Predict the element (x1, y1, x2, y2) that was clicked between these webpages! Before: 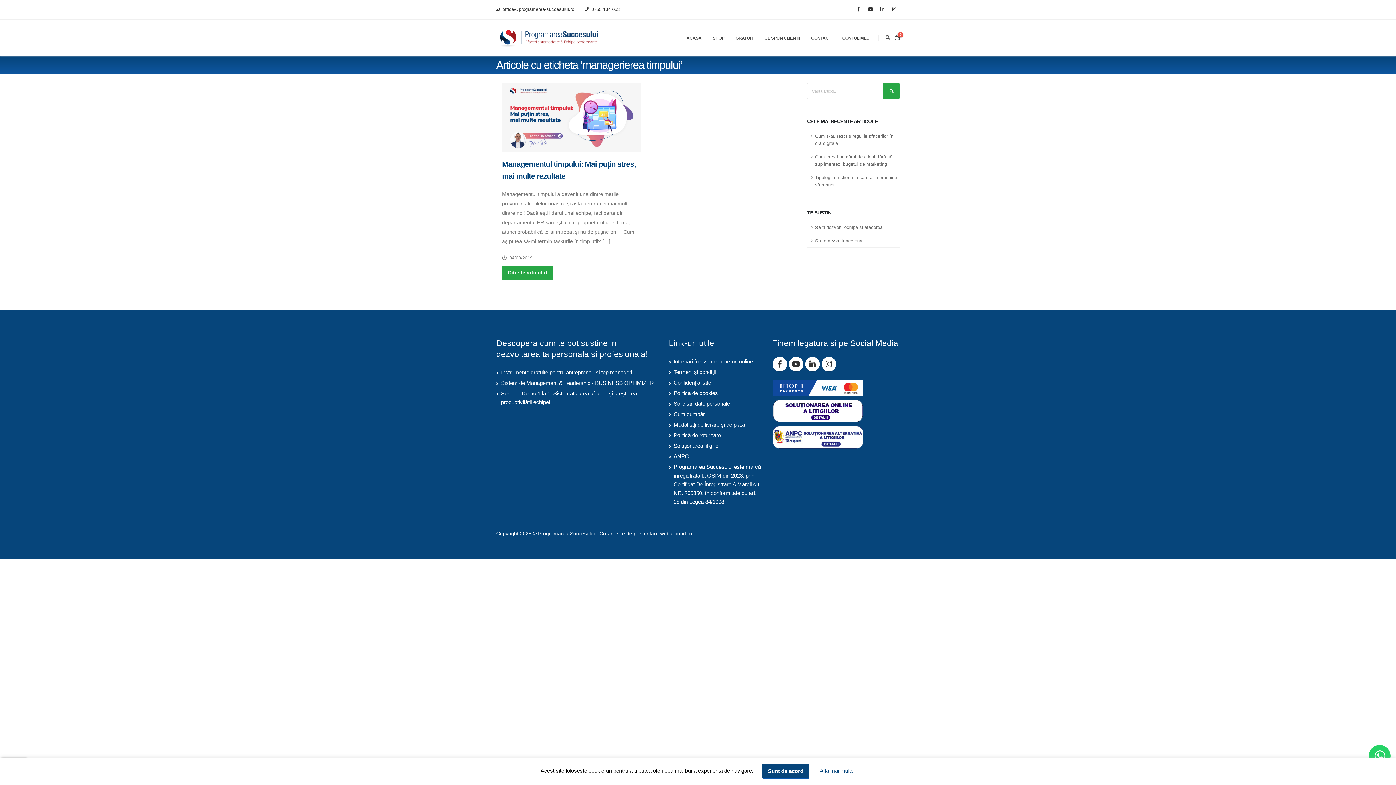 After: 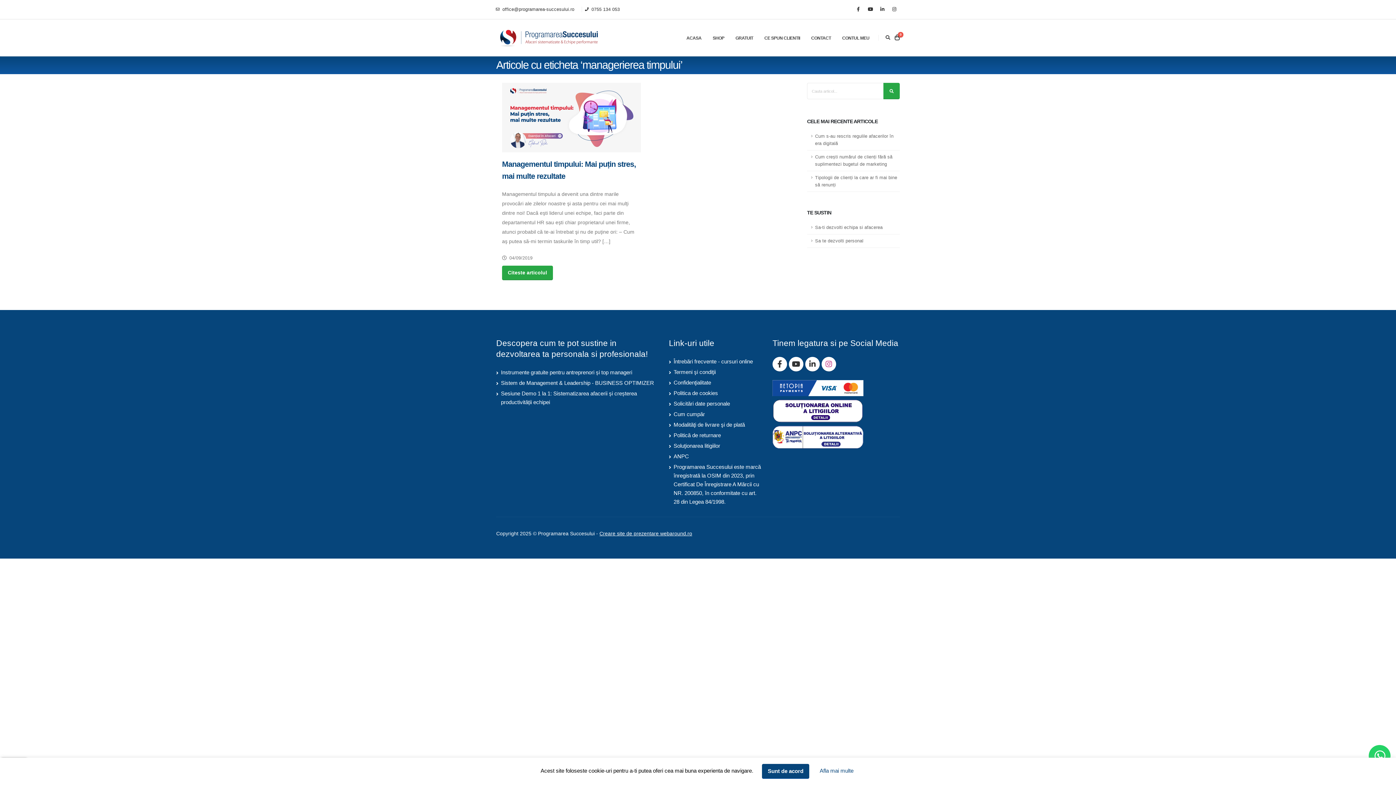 Action: bbox: (821, 357, 836, 371)